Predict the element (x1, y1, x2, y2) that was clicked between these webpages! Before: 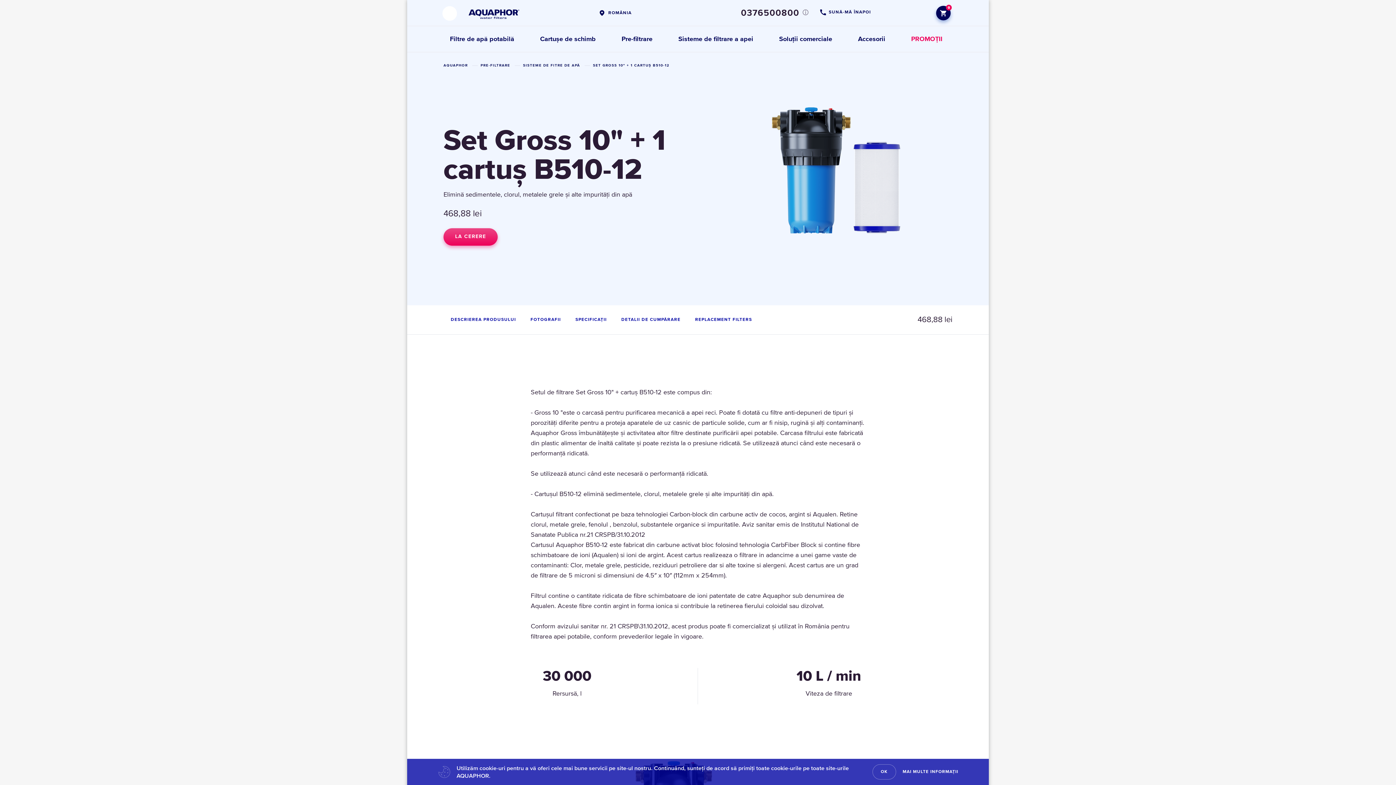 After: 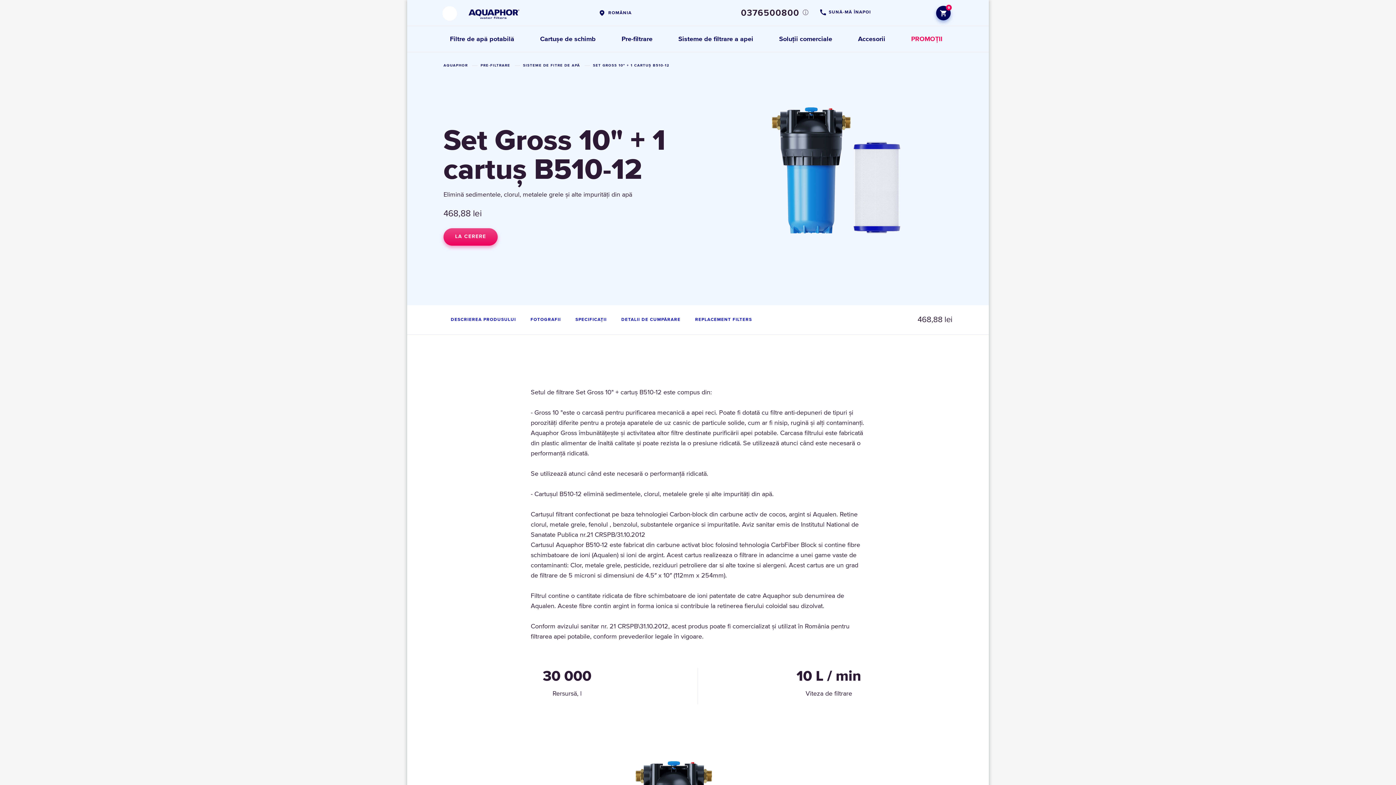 Action: bbox: (872, 764, 896, 780) label: OK